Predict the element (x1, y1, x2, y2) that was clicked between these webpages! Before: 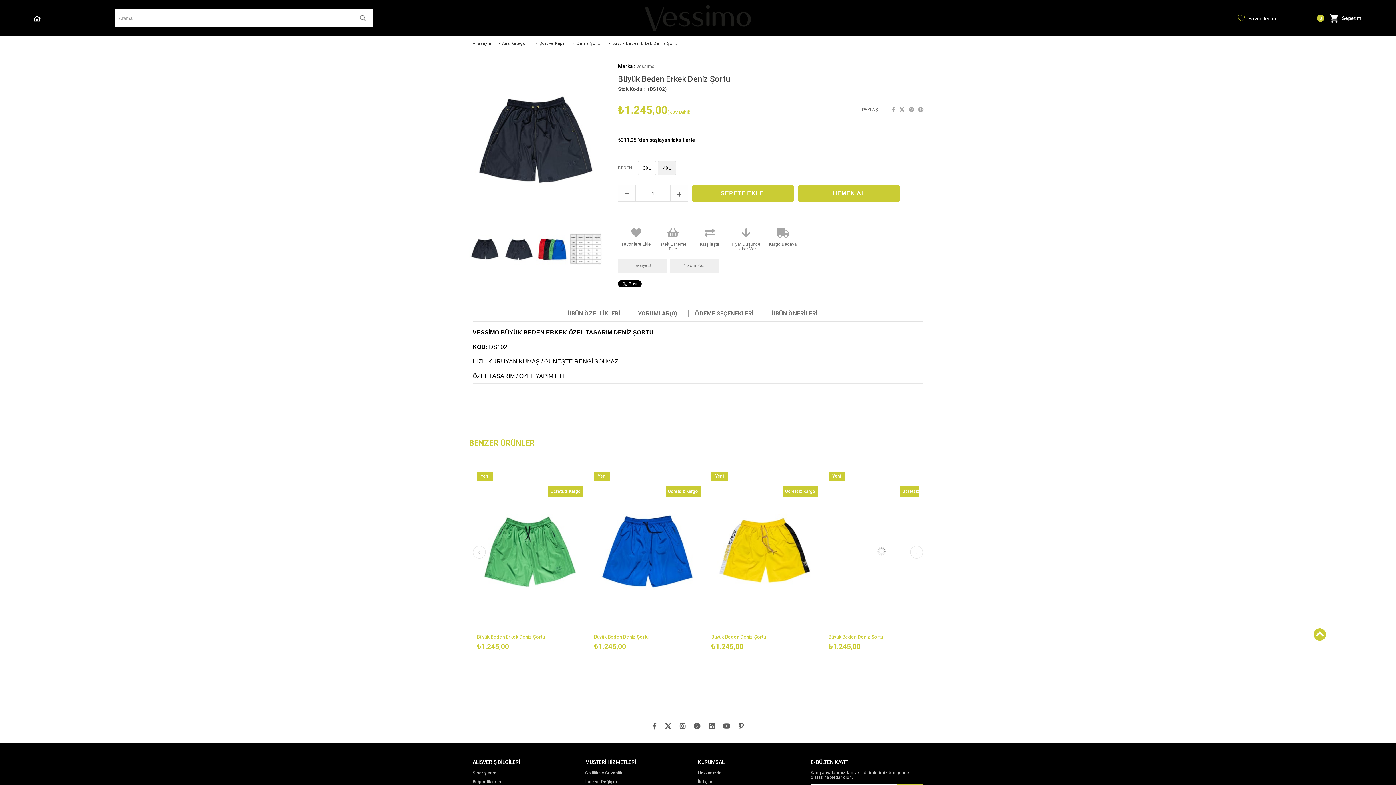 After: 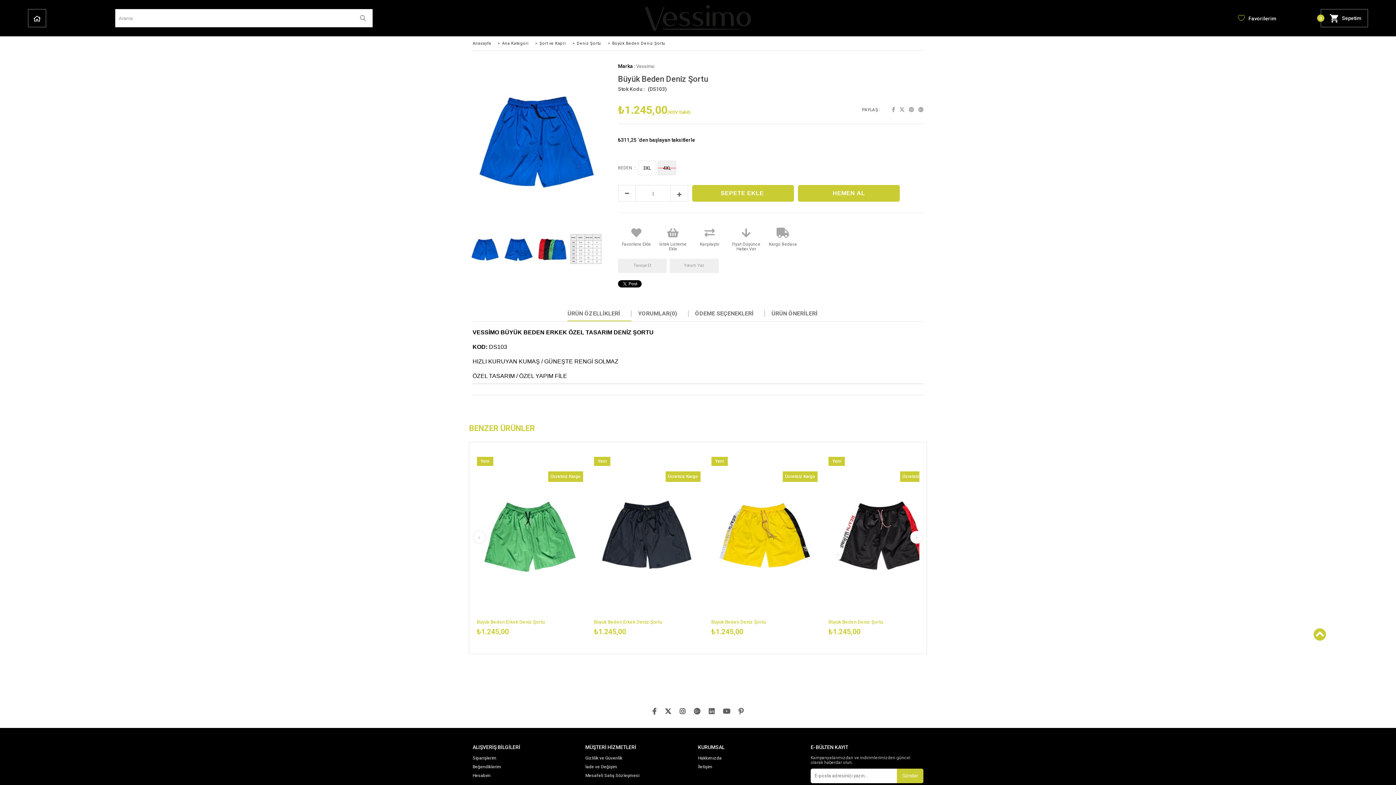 Action: bbox: (711, 634, 817, 639) label: Büyük Beden Deniz Şortu